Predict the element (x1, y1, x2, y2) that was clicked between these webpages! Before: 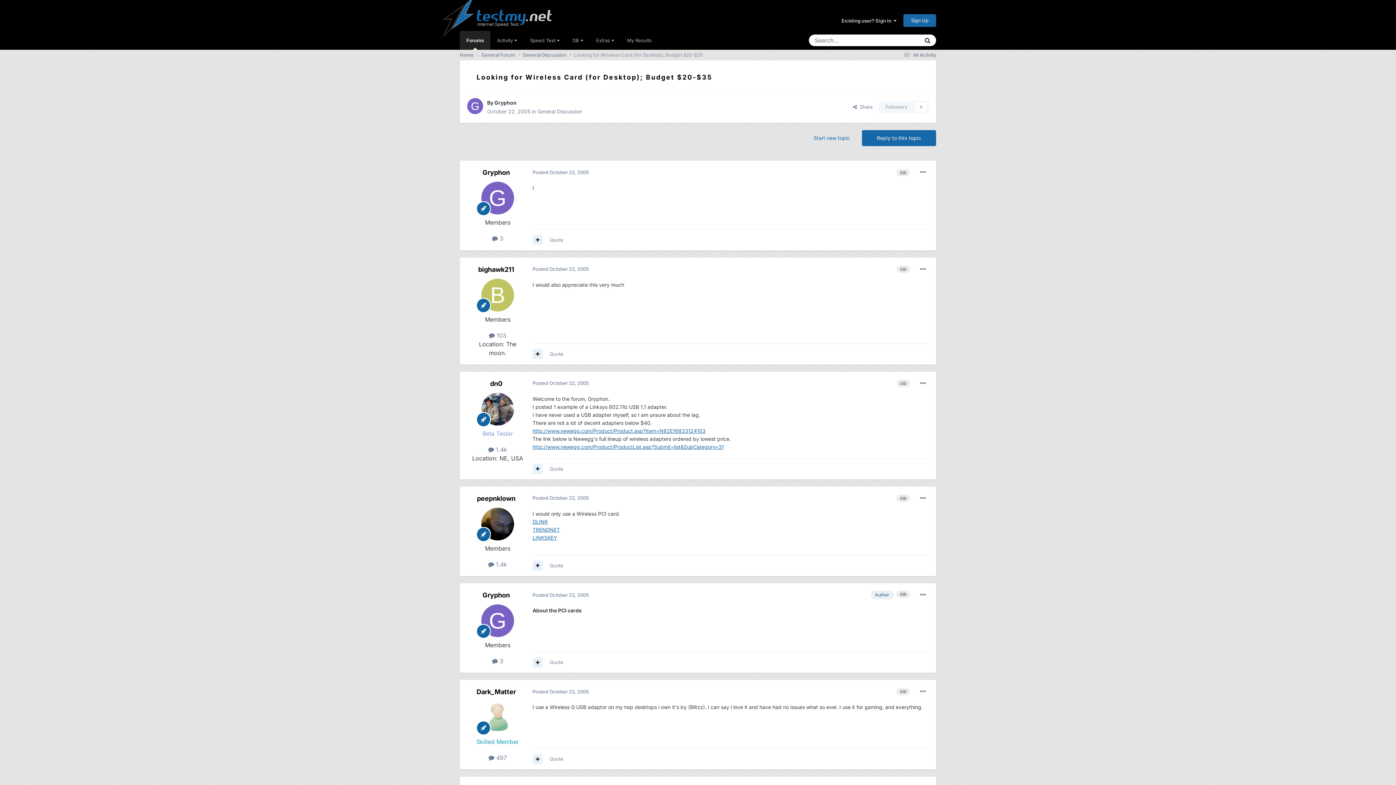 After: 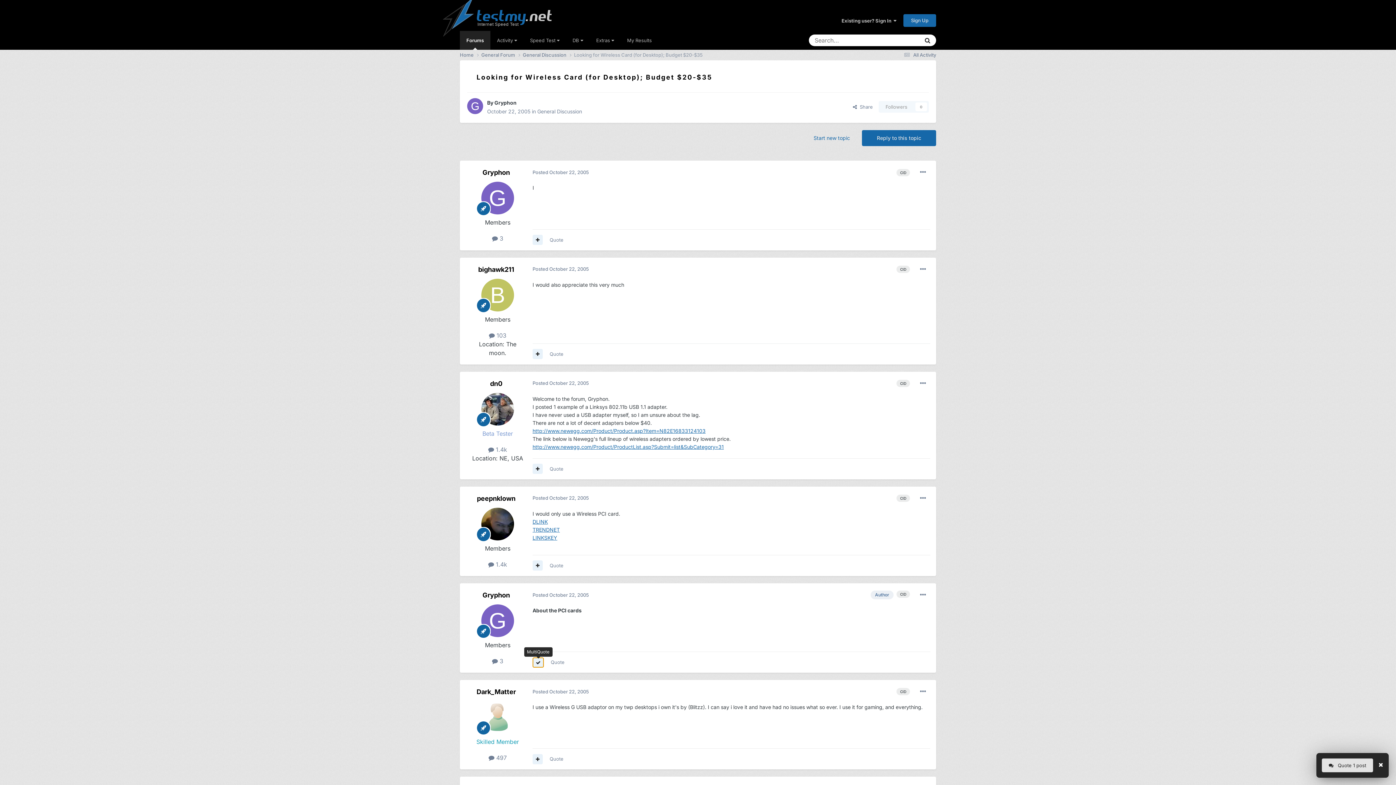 Action: bbox: (532, 657, 542, 667)